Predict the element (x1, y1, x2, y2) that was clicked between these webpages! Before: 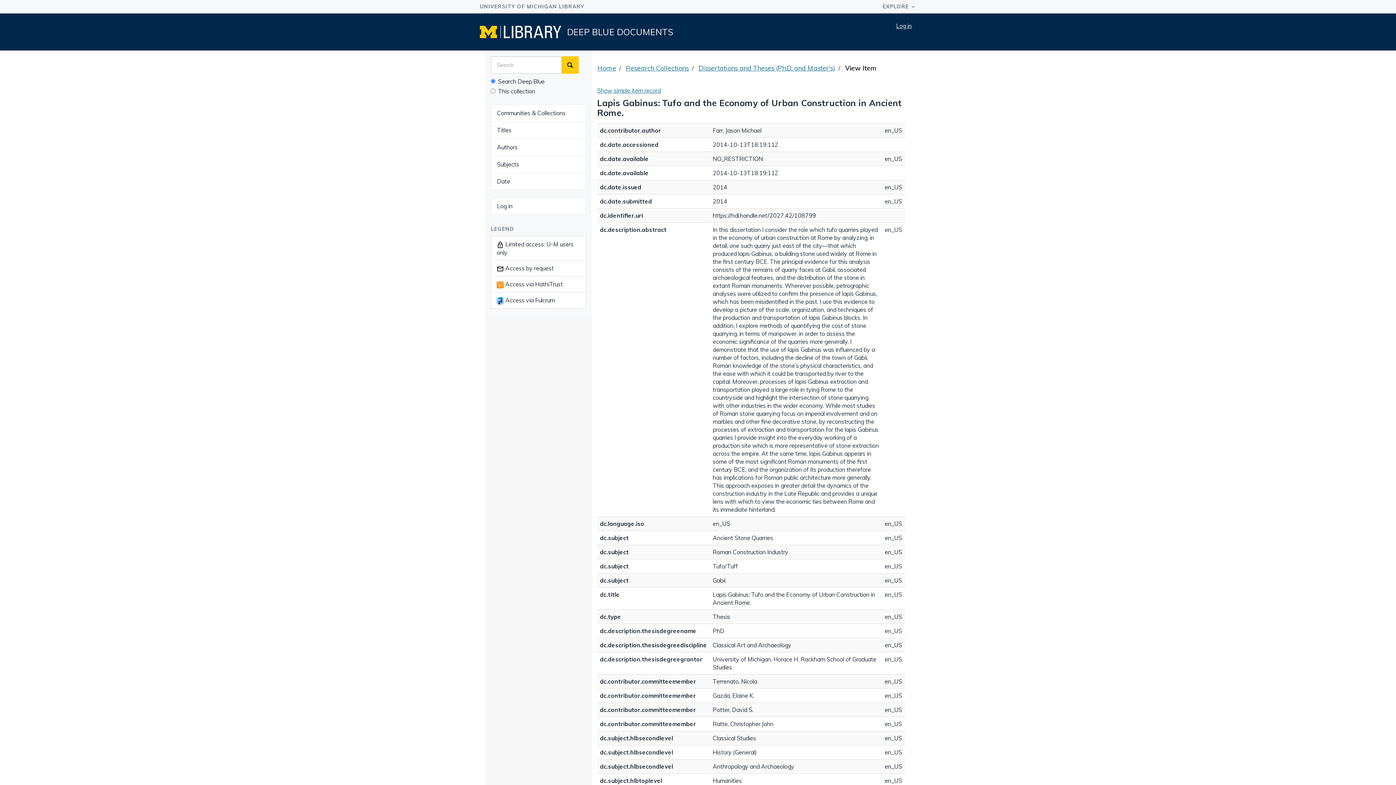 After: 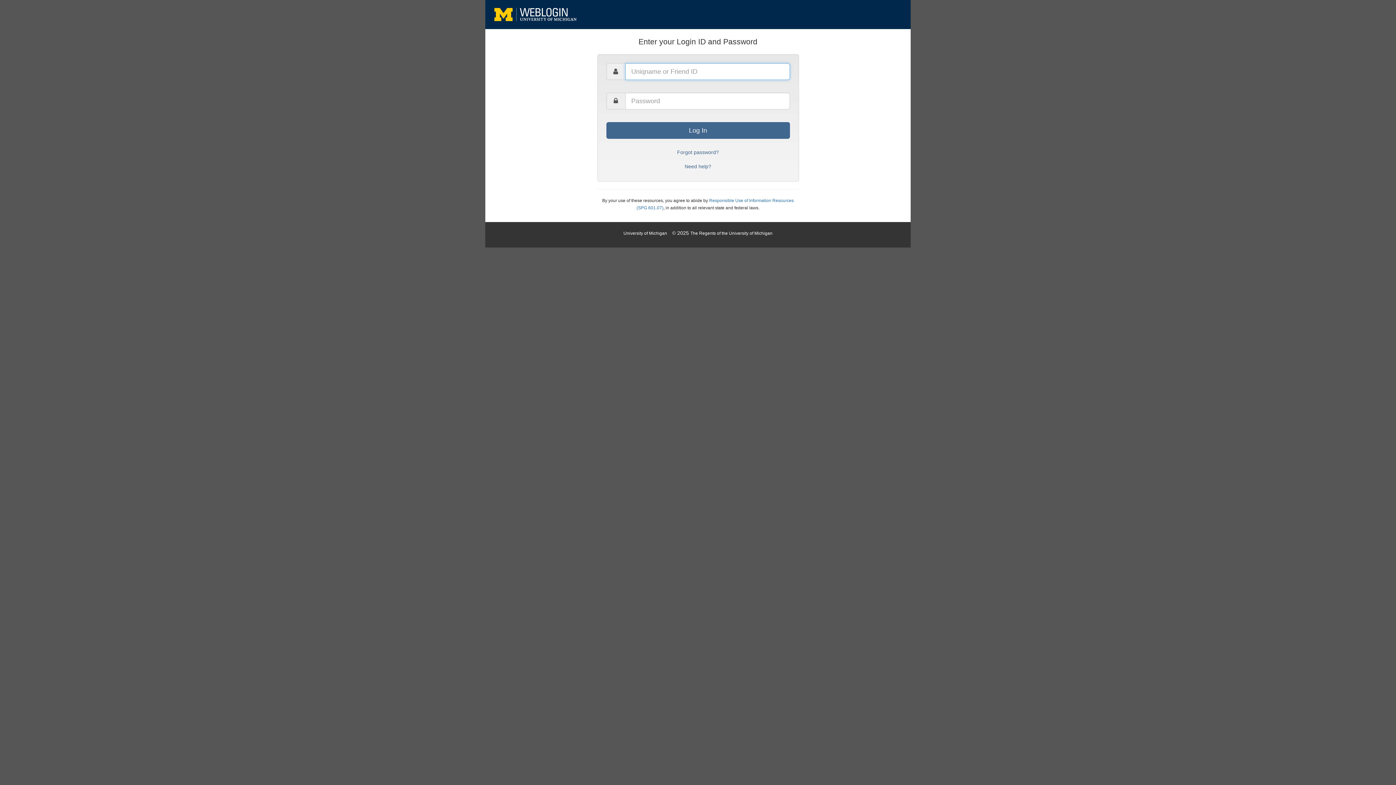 Action: bbox: (490, 197, 586, 214) label: Log in